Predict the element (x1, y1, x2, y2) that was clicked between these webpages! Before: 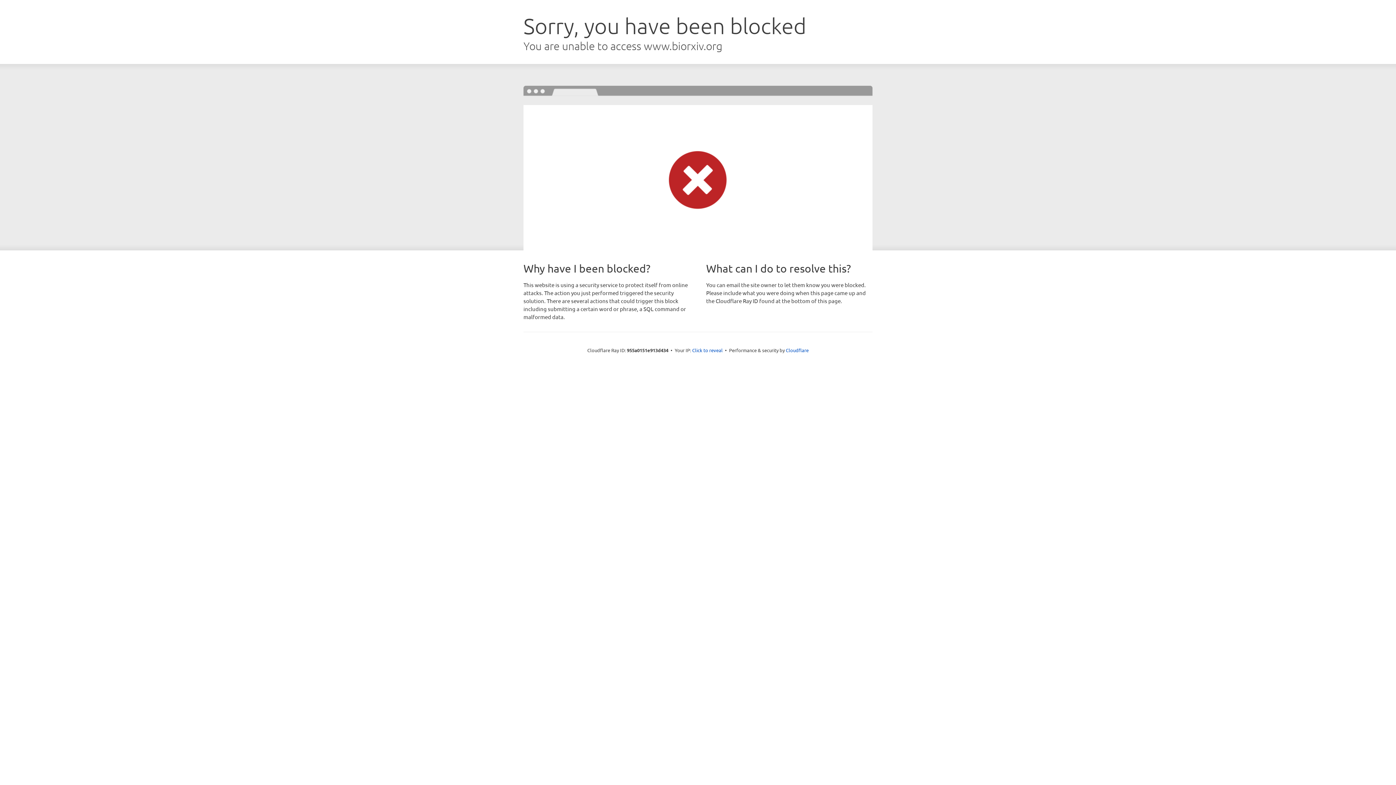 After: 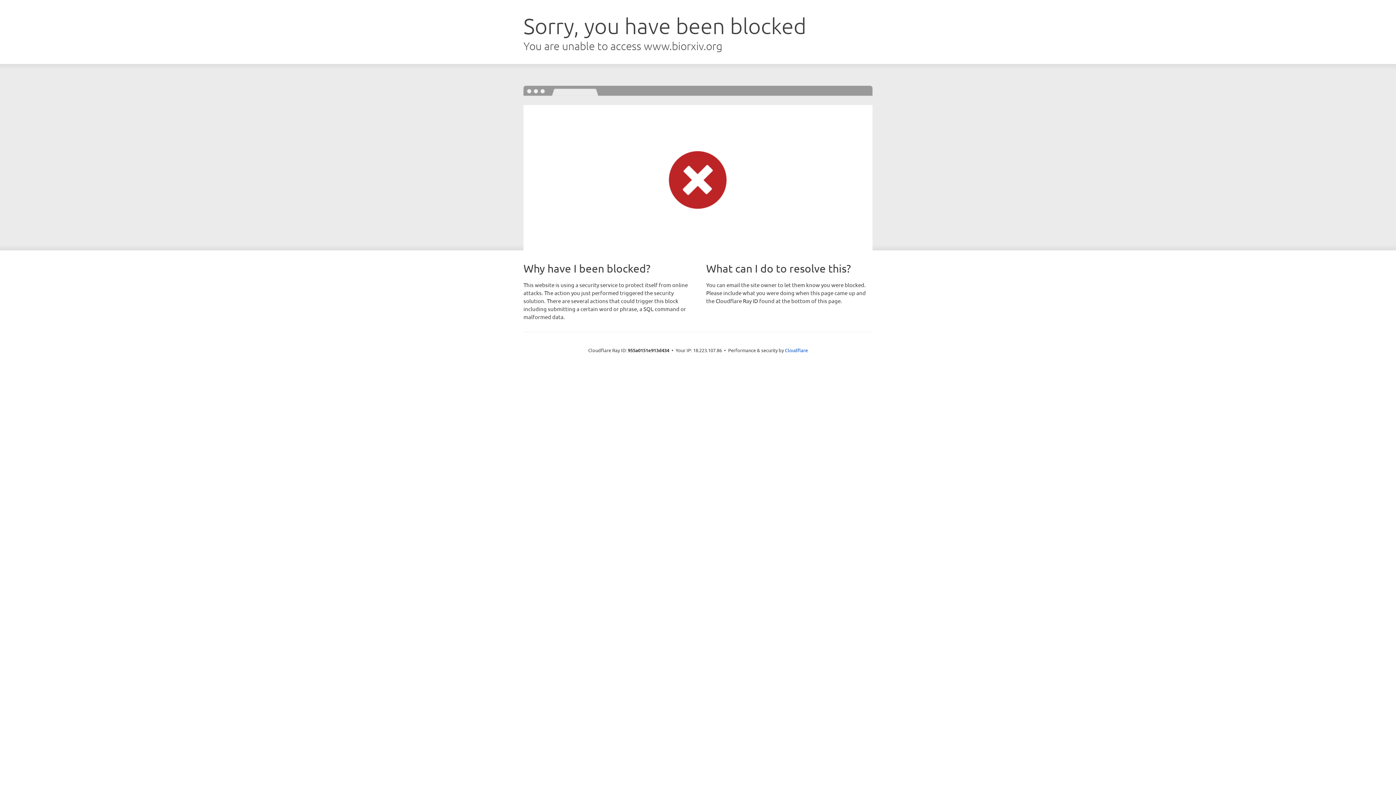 Action: bbox: (692, 346, 722, 353) label: Click to reveal